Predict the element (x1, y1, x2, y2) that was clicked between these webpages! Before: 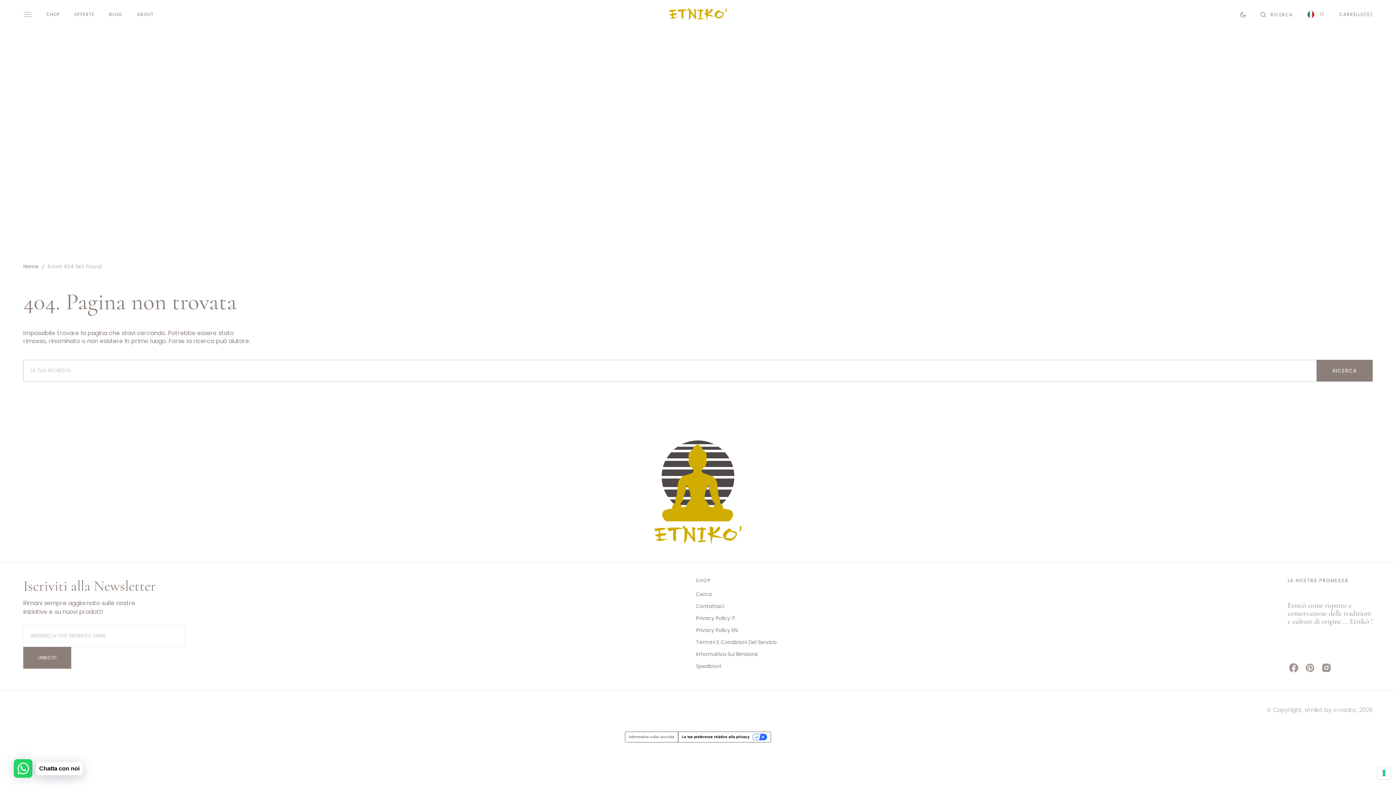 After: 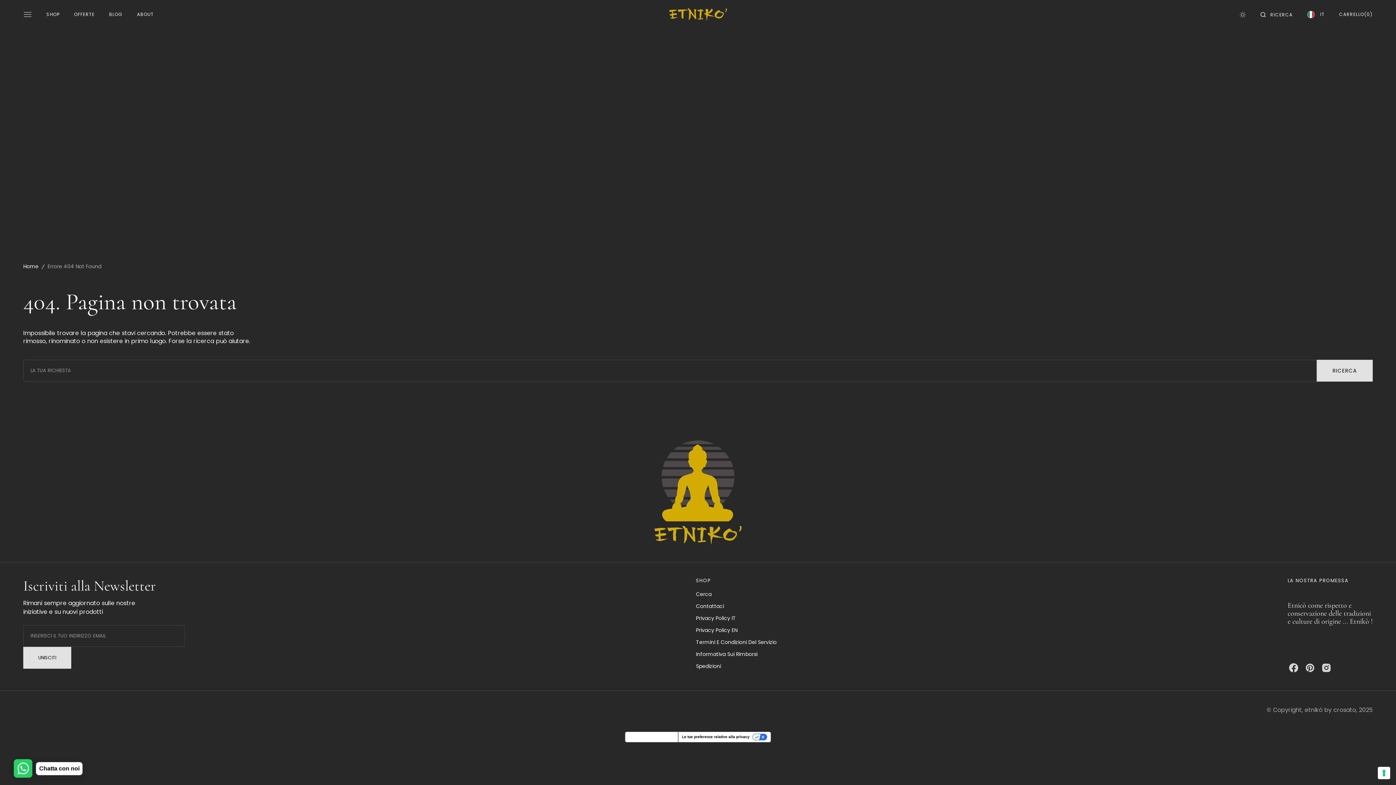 Action: bbox: (1240, 6, 1246, 22) label: theme__toggle